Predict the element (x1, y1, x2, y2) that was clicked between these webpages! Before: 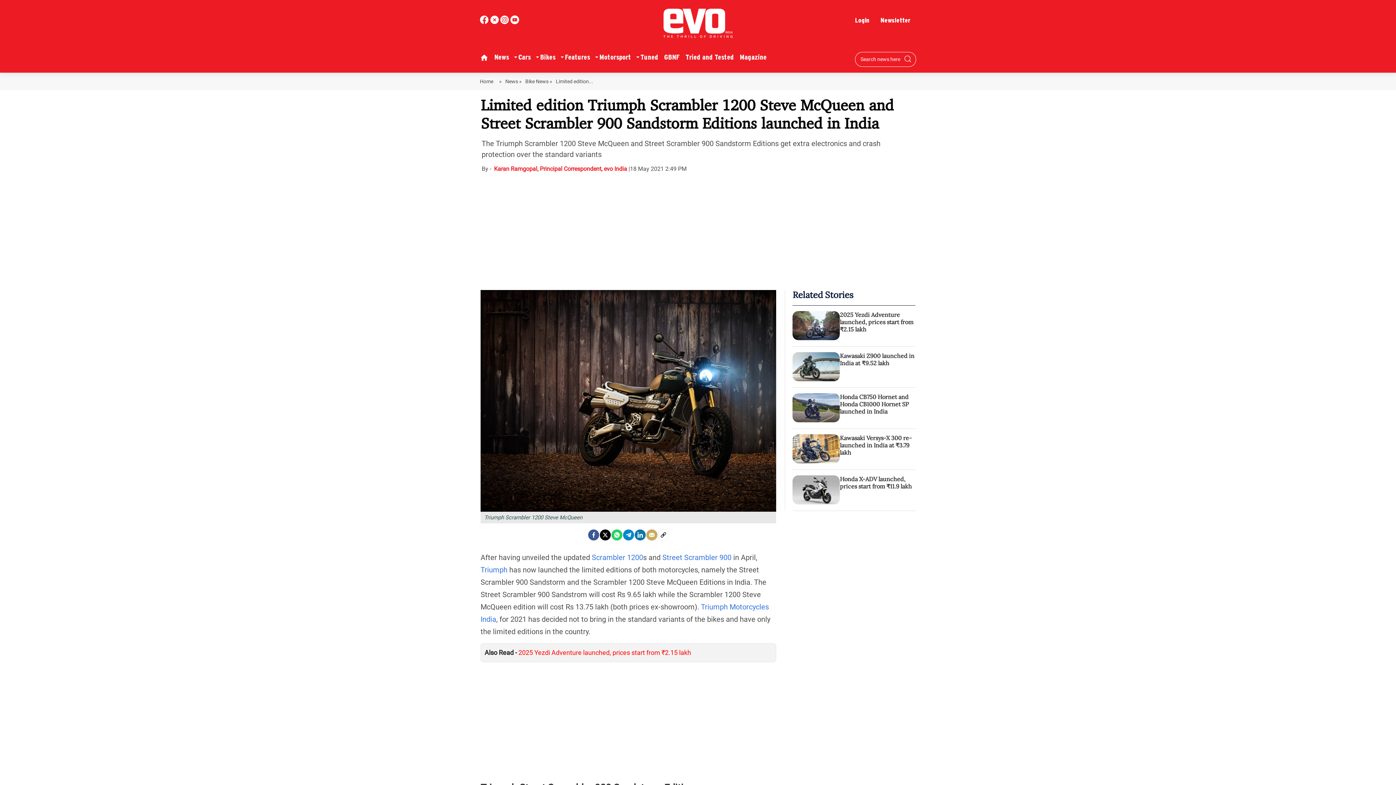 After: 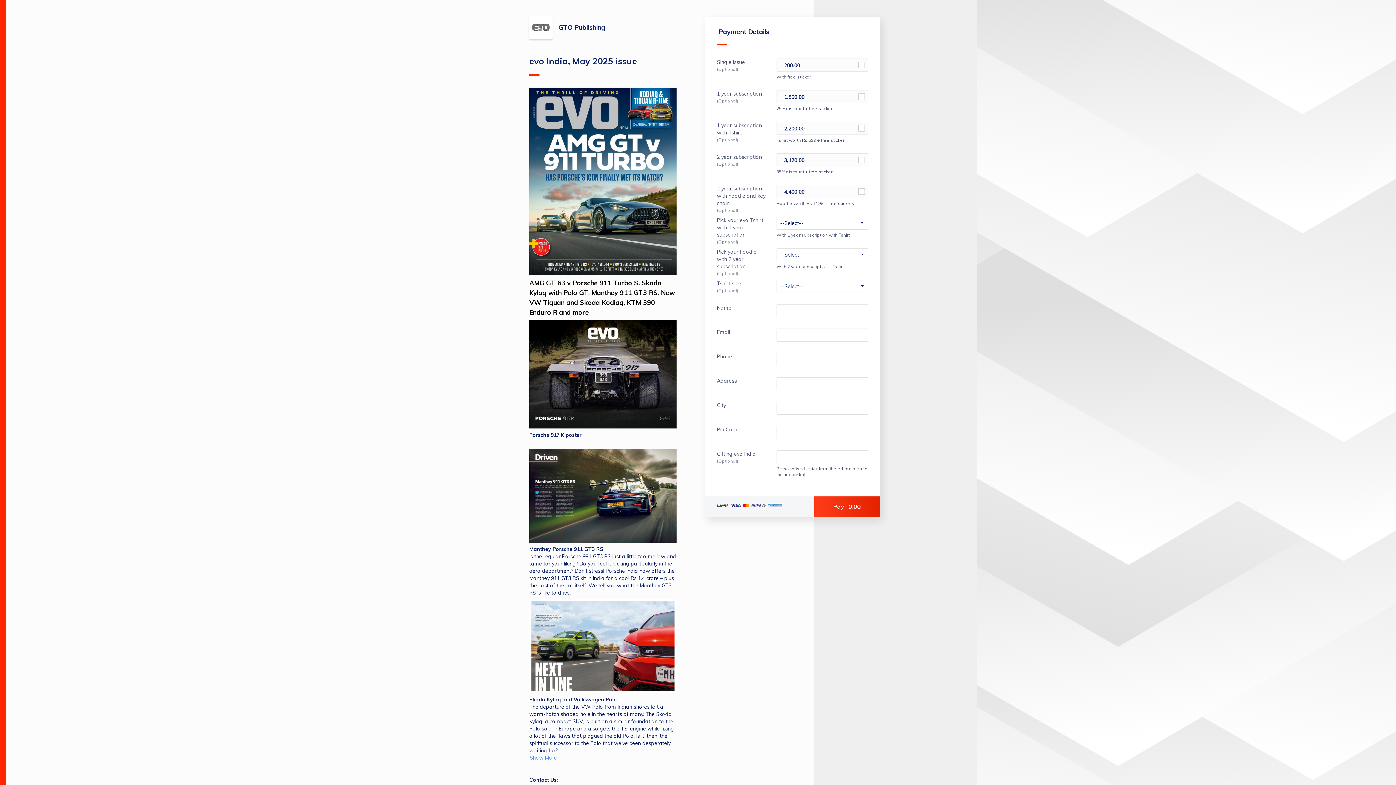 Action: label: Magazine bbox: (737, 49, 769, 65)